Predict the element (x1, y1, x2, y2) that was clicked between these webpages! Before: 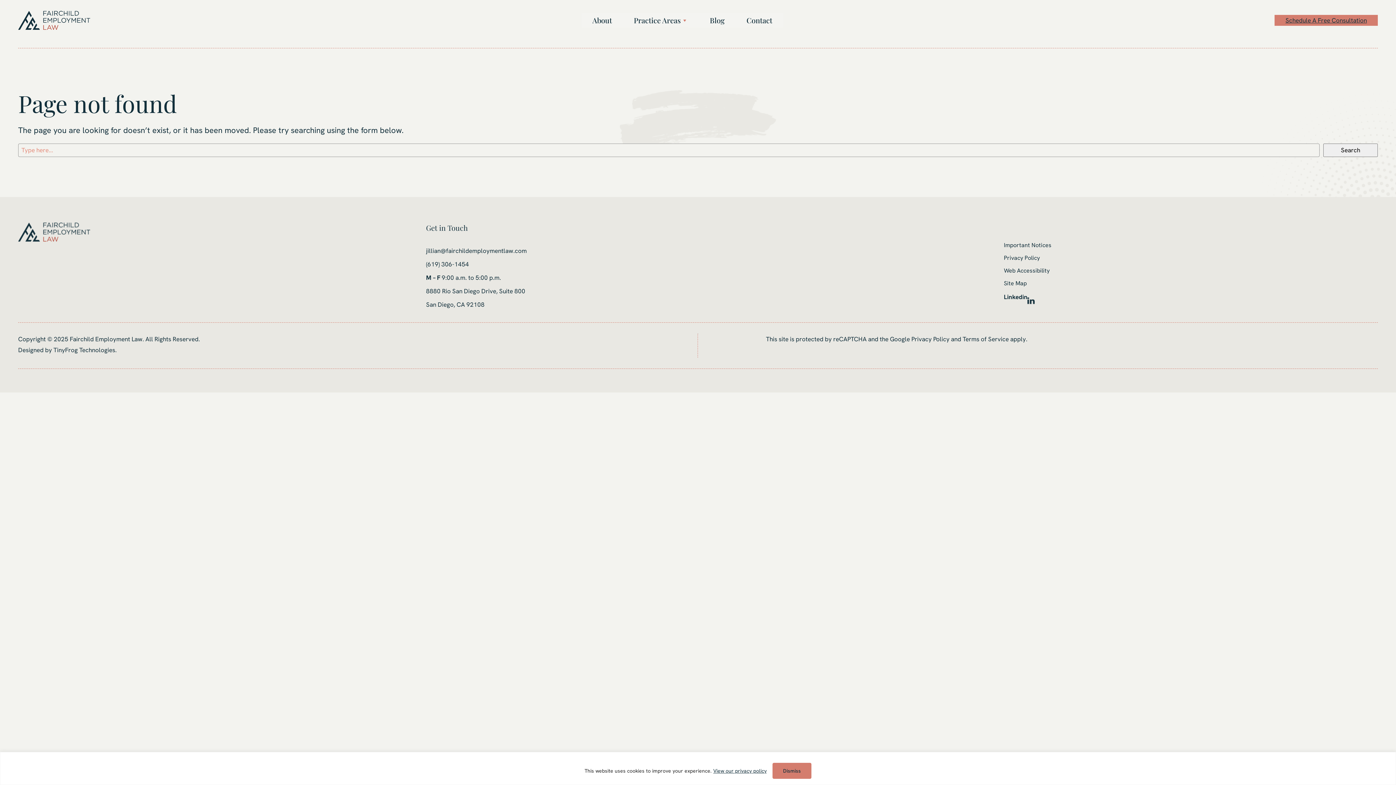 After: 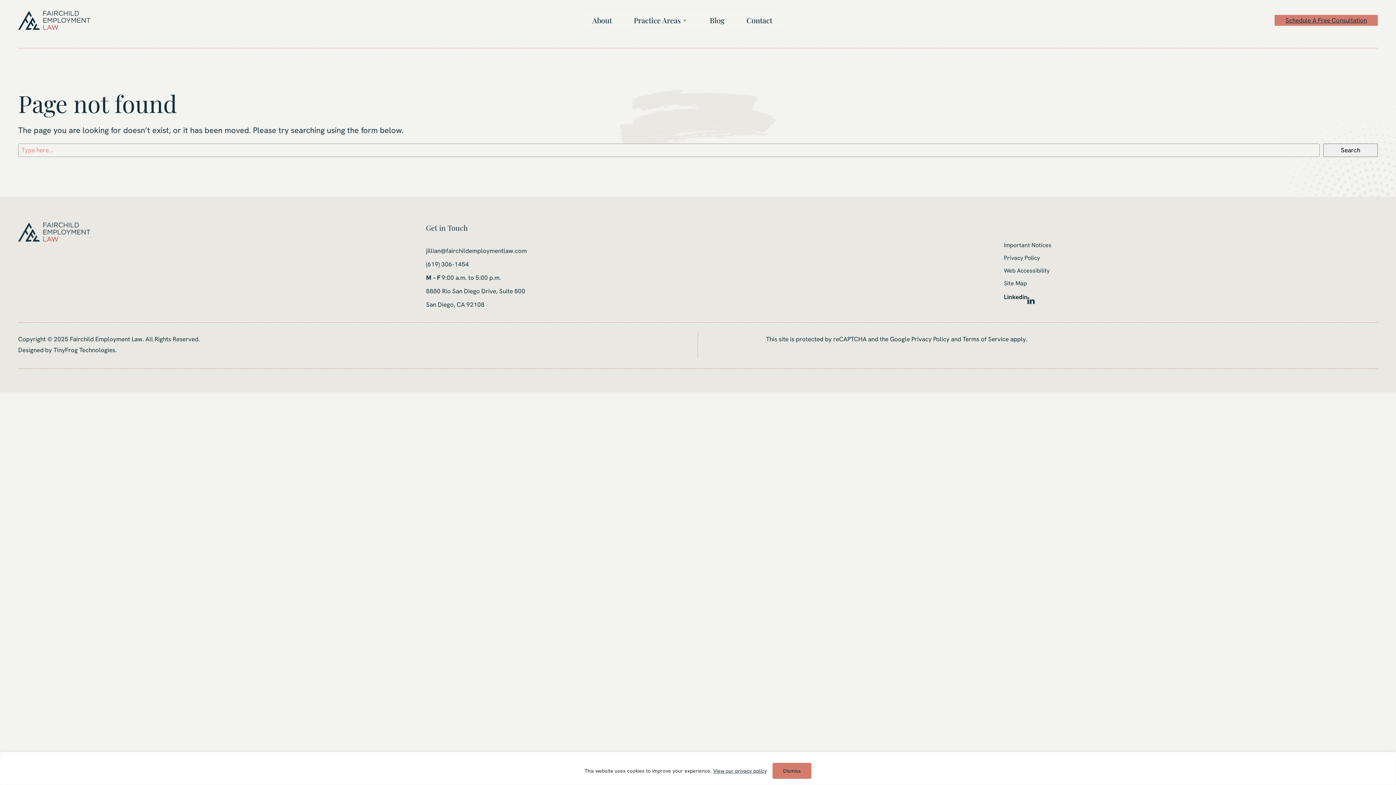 Action: bbox: (426, 246, 526, 254) label: jillian@fairchildemploymentlaw.com
